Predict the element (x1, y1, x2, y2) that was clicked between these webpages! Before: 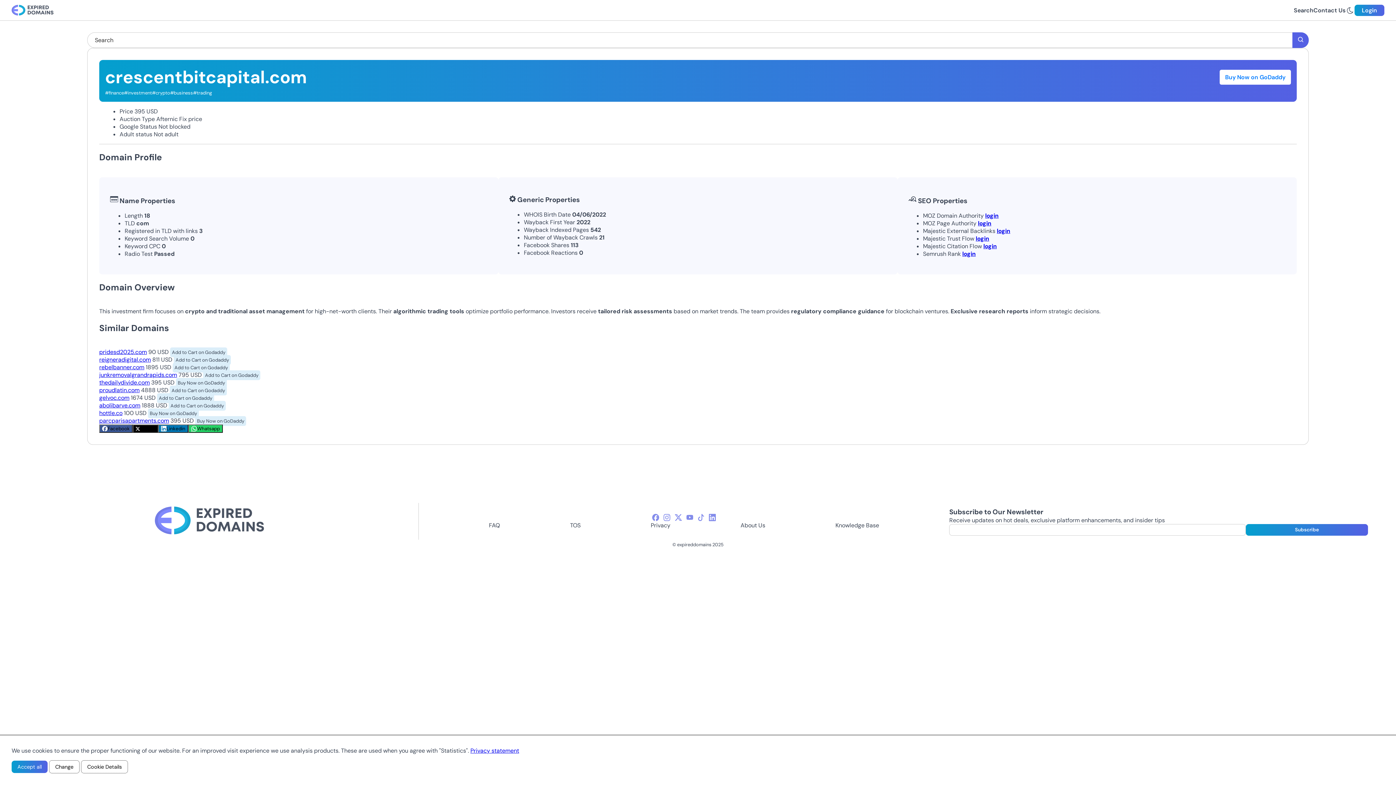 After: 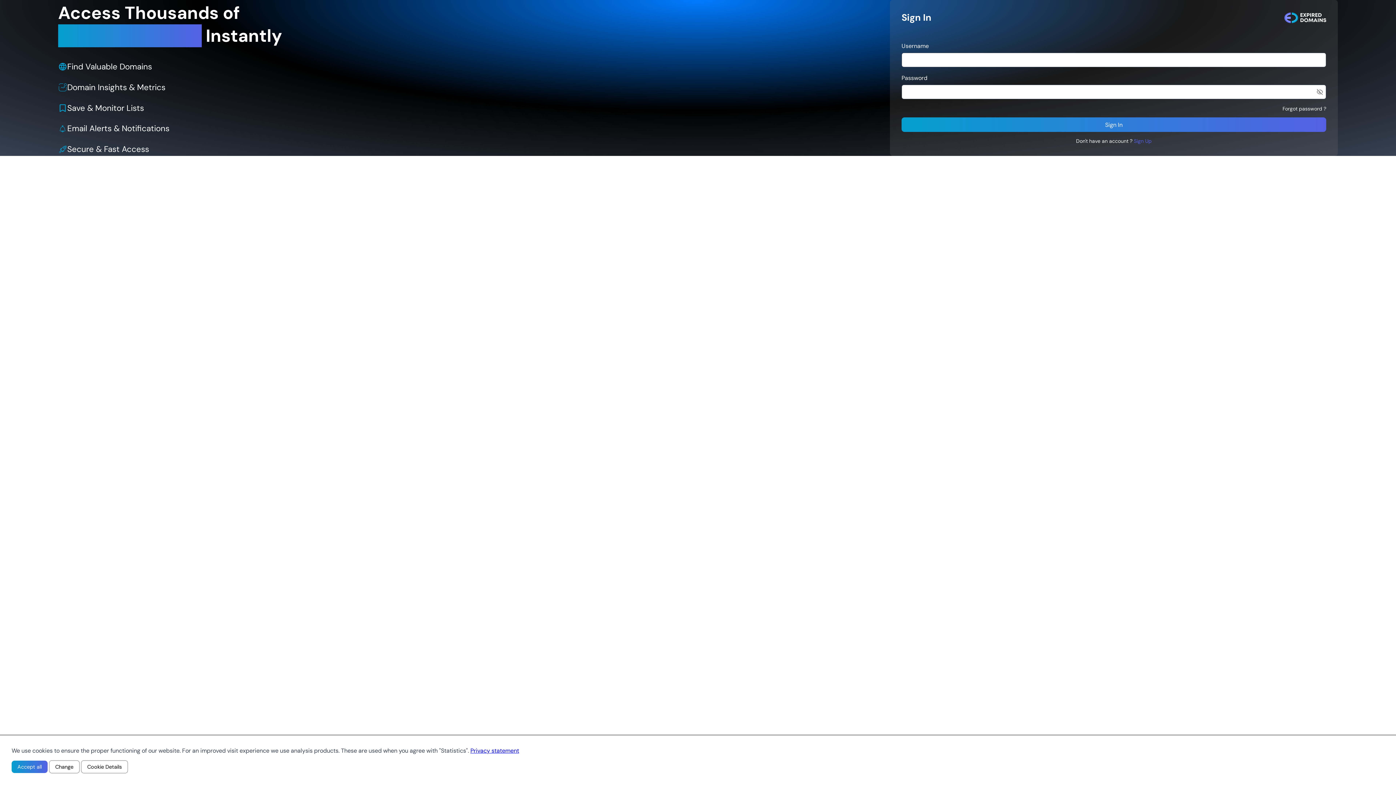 Action: label: Login bbox: (1354, 4, 1384, 15)